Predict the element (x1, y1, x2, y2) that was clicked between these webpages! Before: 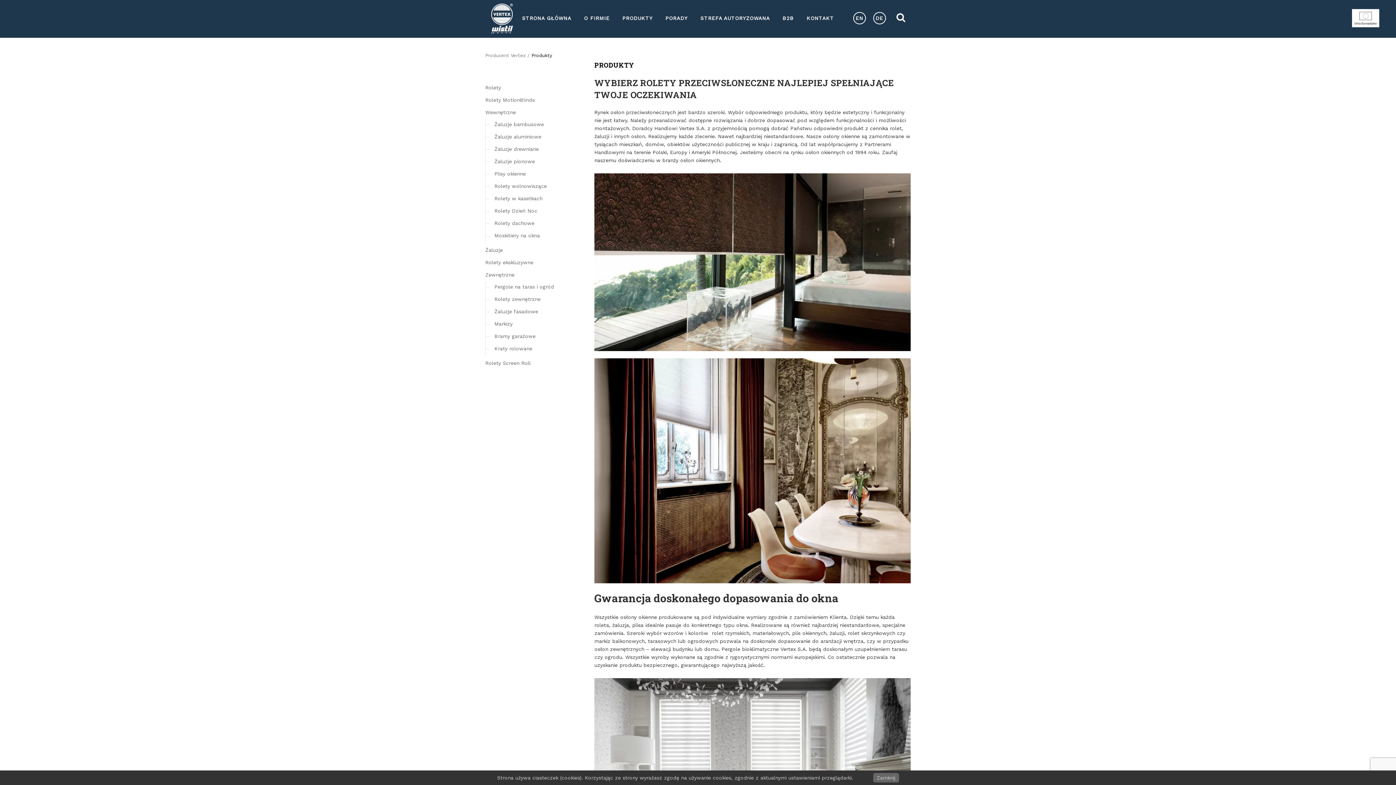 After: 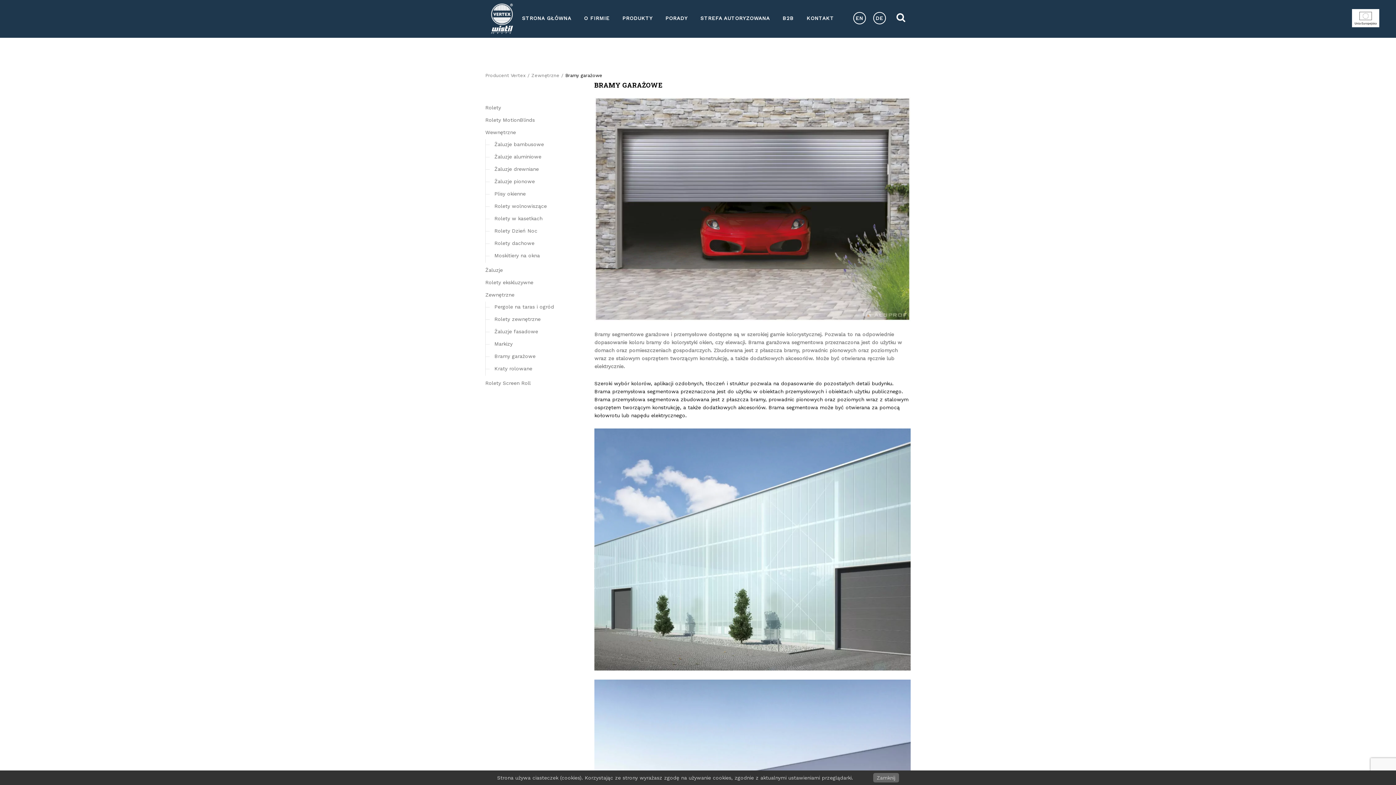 Action: label: Bramy garażowe bbox: (494, 333, 535, 339)